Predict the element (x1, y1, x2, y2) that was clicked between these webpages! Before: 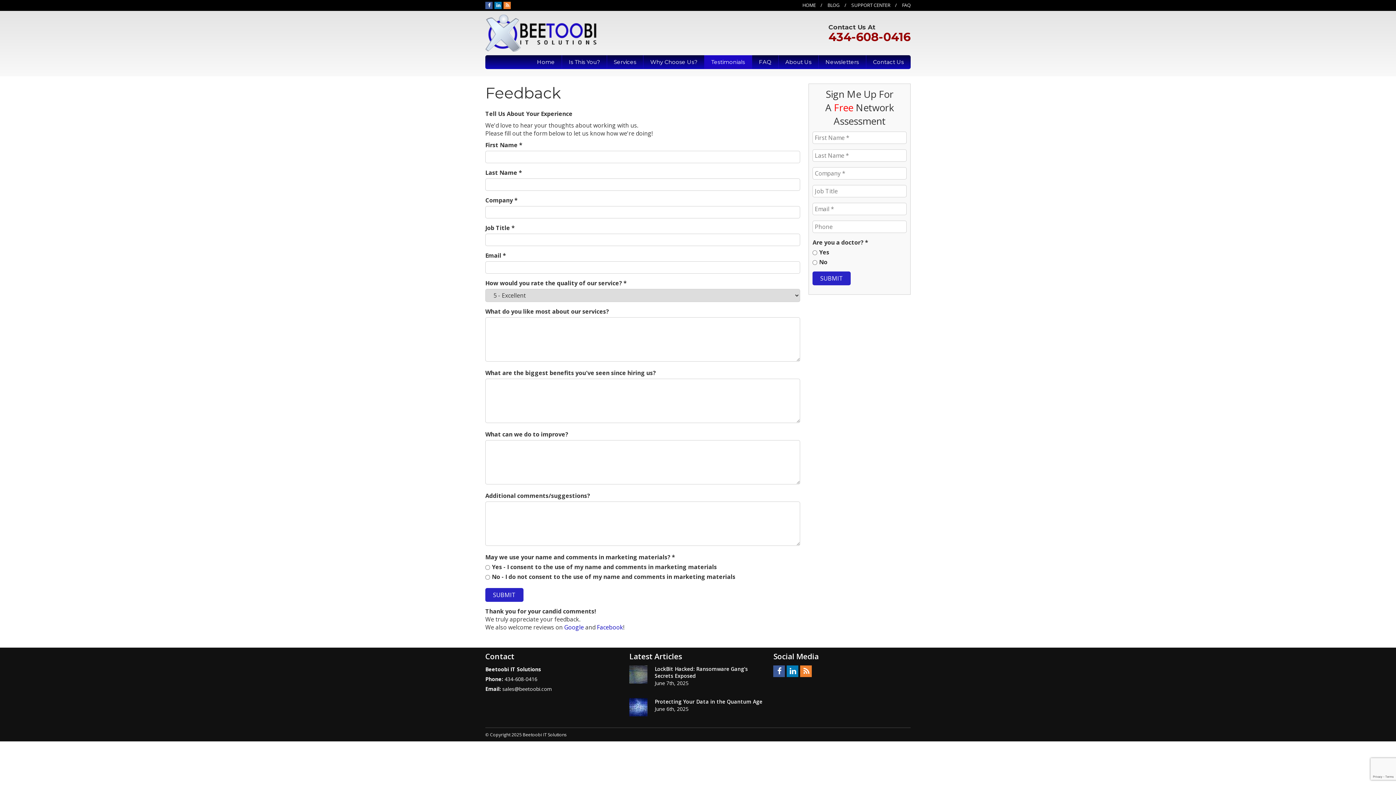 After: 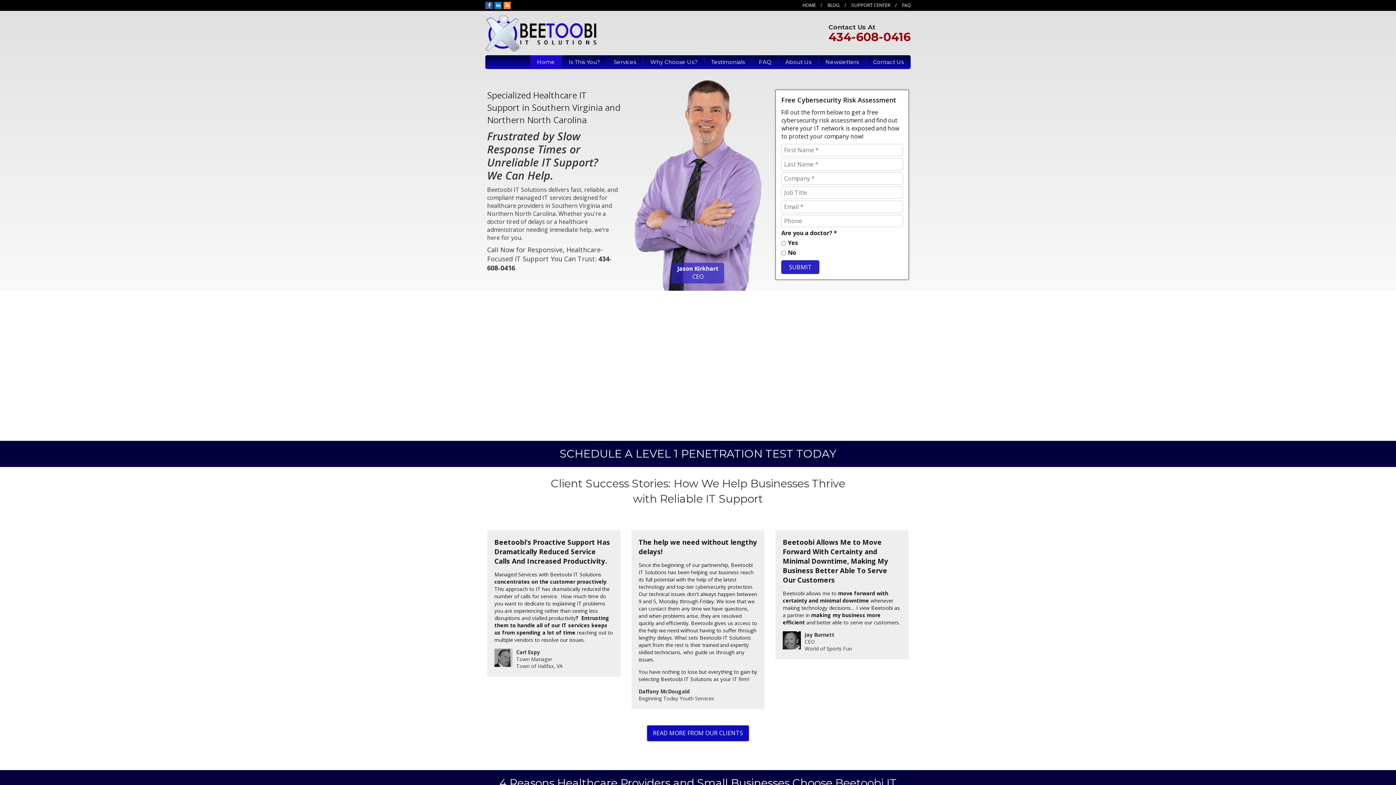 Action: label: HOME bbox: (802, 1, 816, 8)